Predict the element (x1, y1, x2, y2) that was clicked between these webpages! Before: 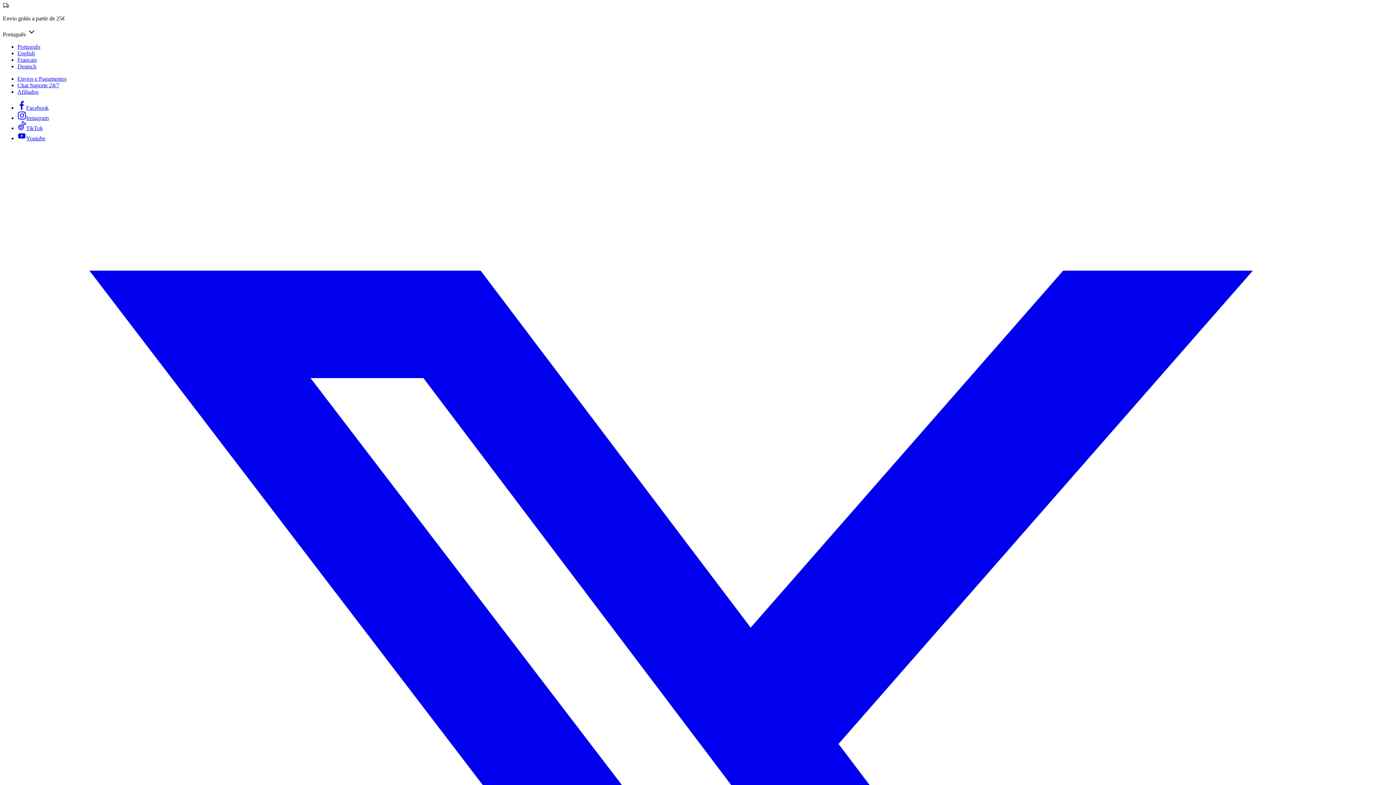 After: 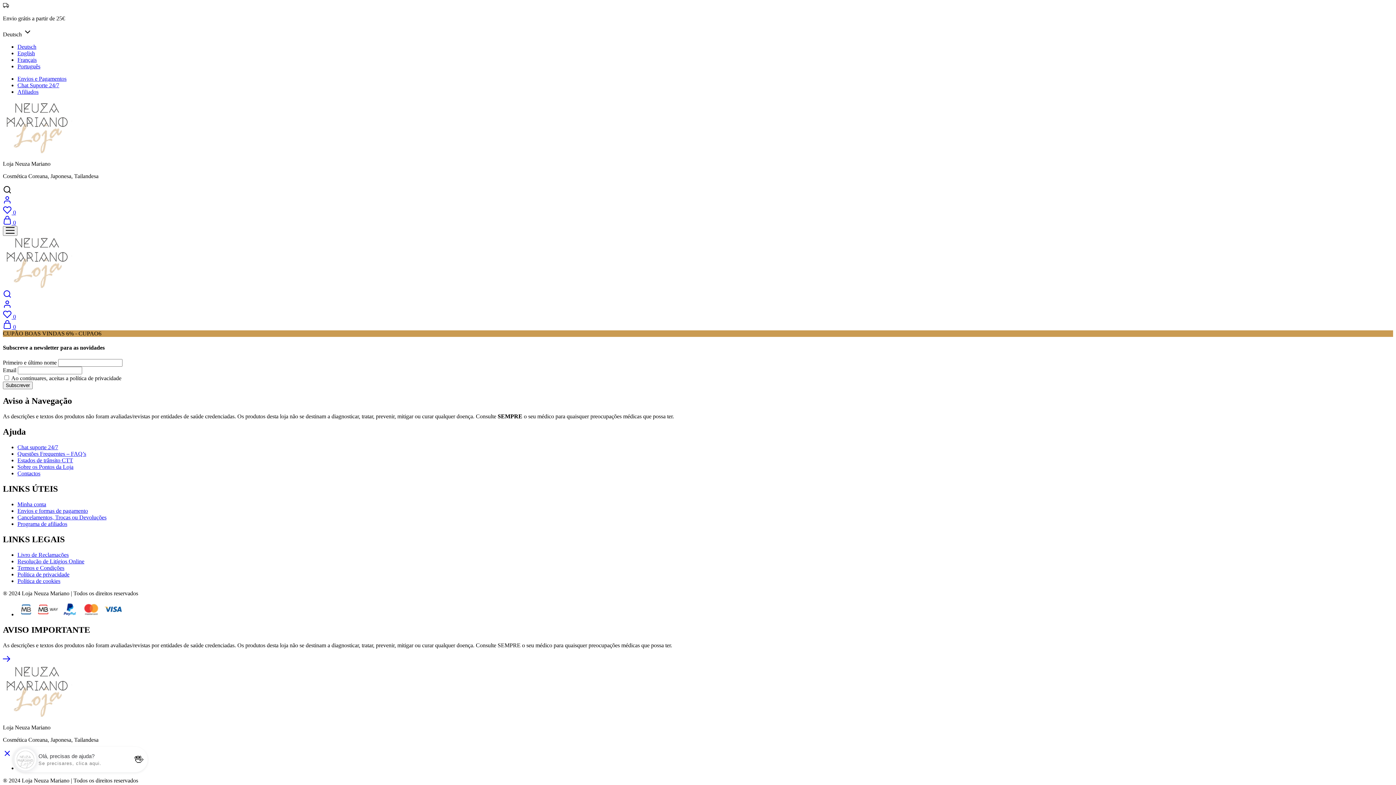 Action: label: Deutsch bbox: (17, 63, 36, 69)